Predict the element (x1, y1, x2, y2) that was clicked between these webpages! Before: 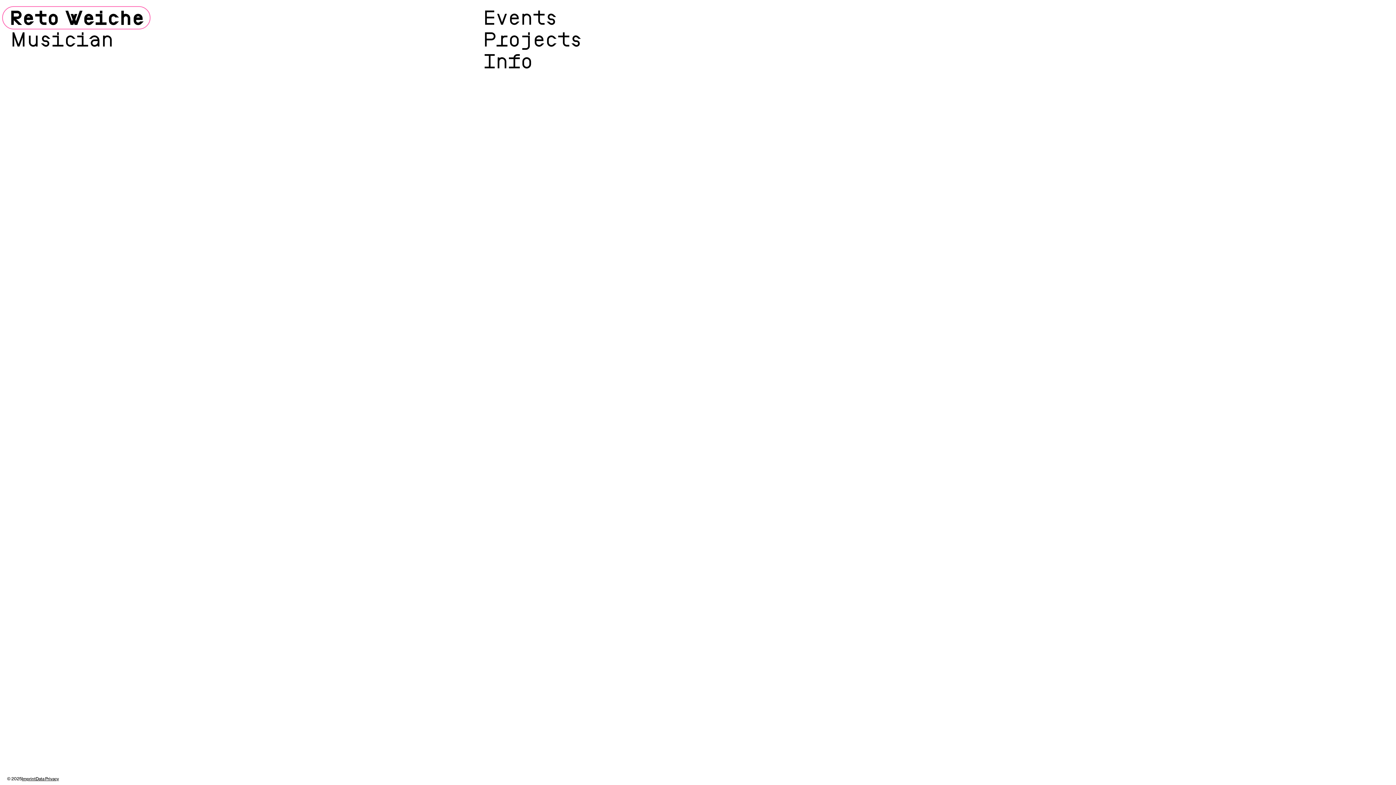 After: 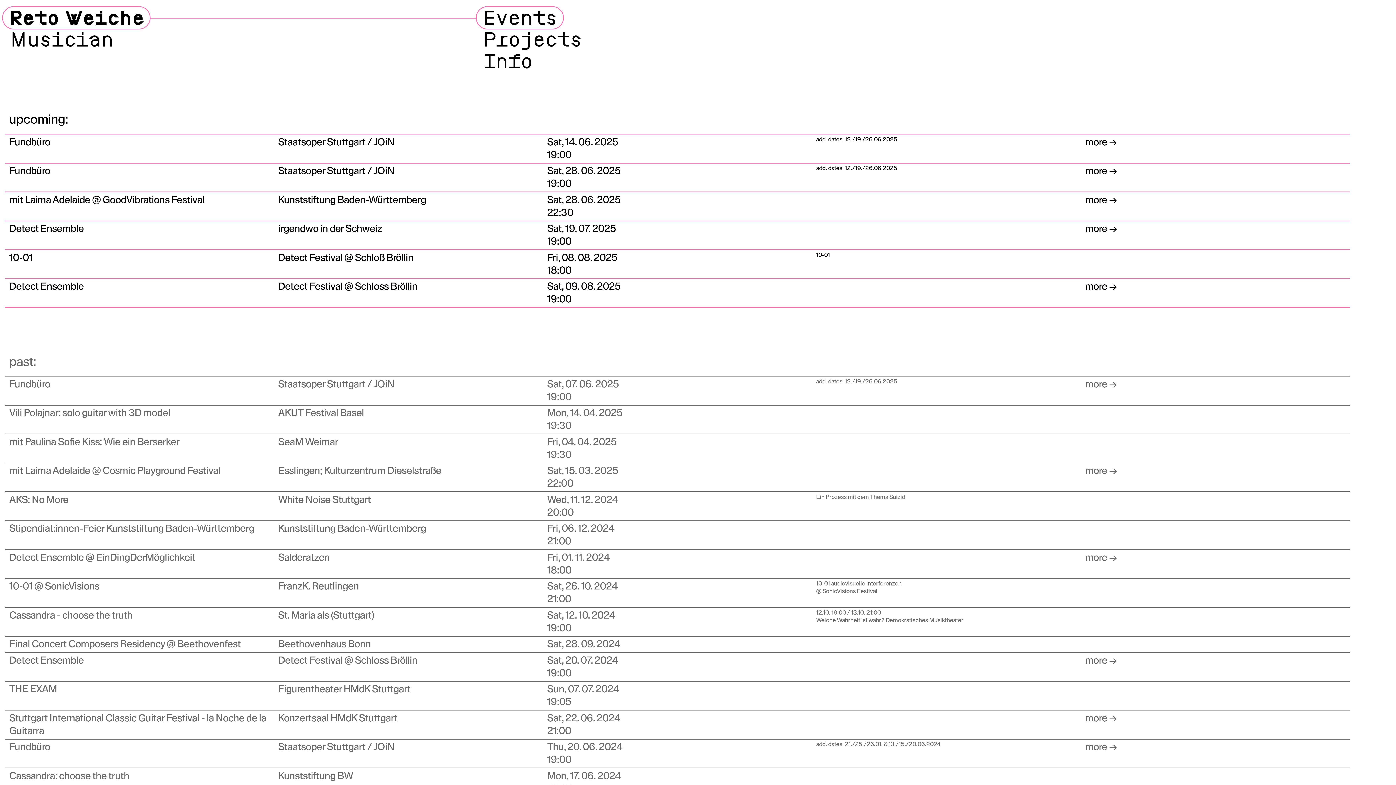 Action: bbox: (475, 6, 563, 28) label: Events